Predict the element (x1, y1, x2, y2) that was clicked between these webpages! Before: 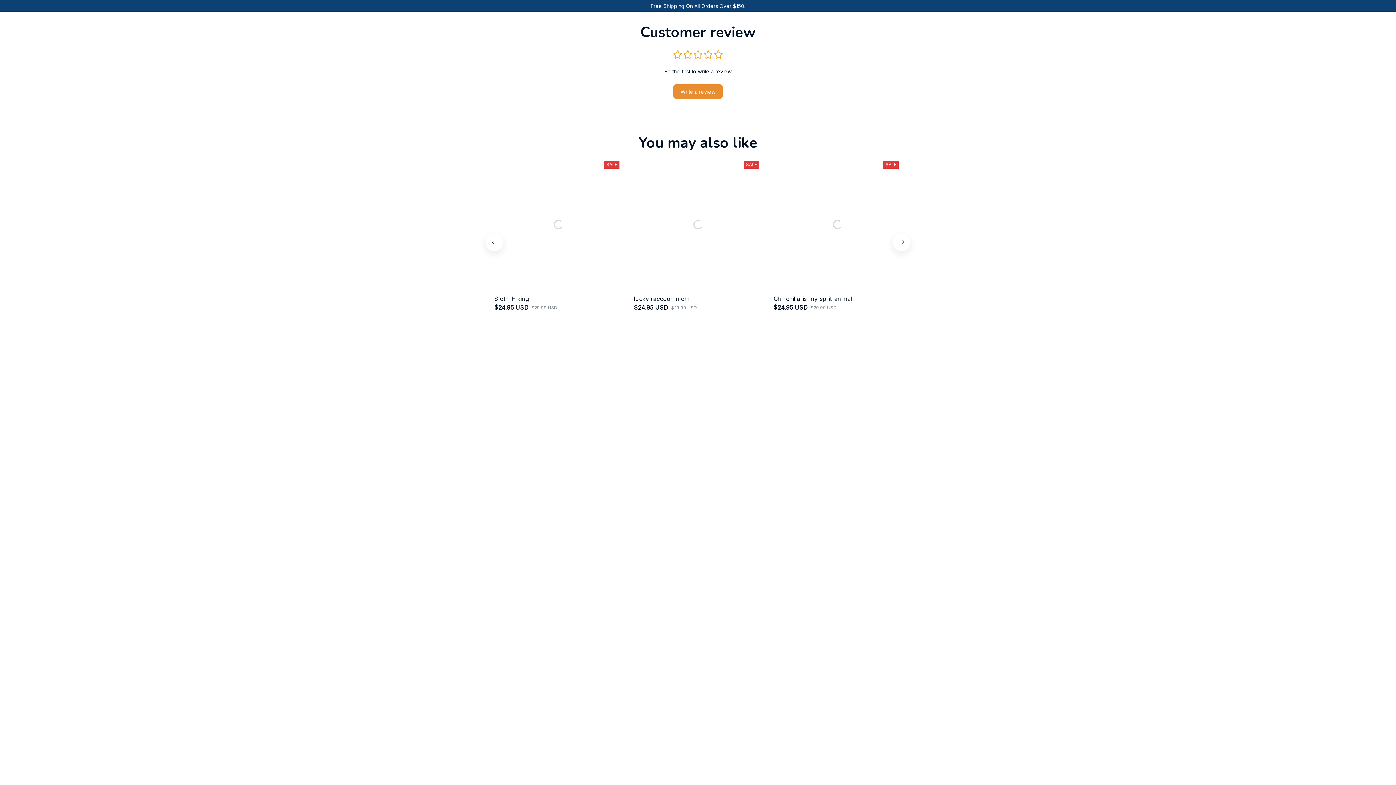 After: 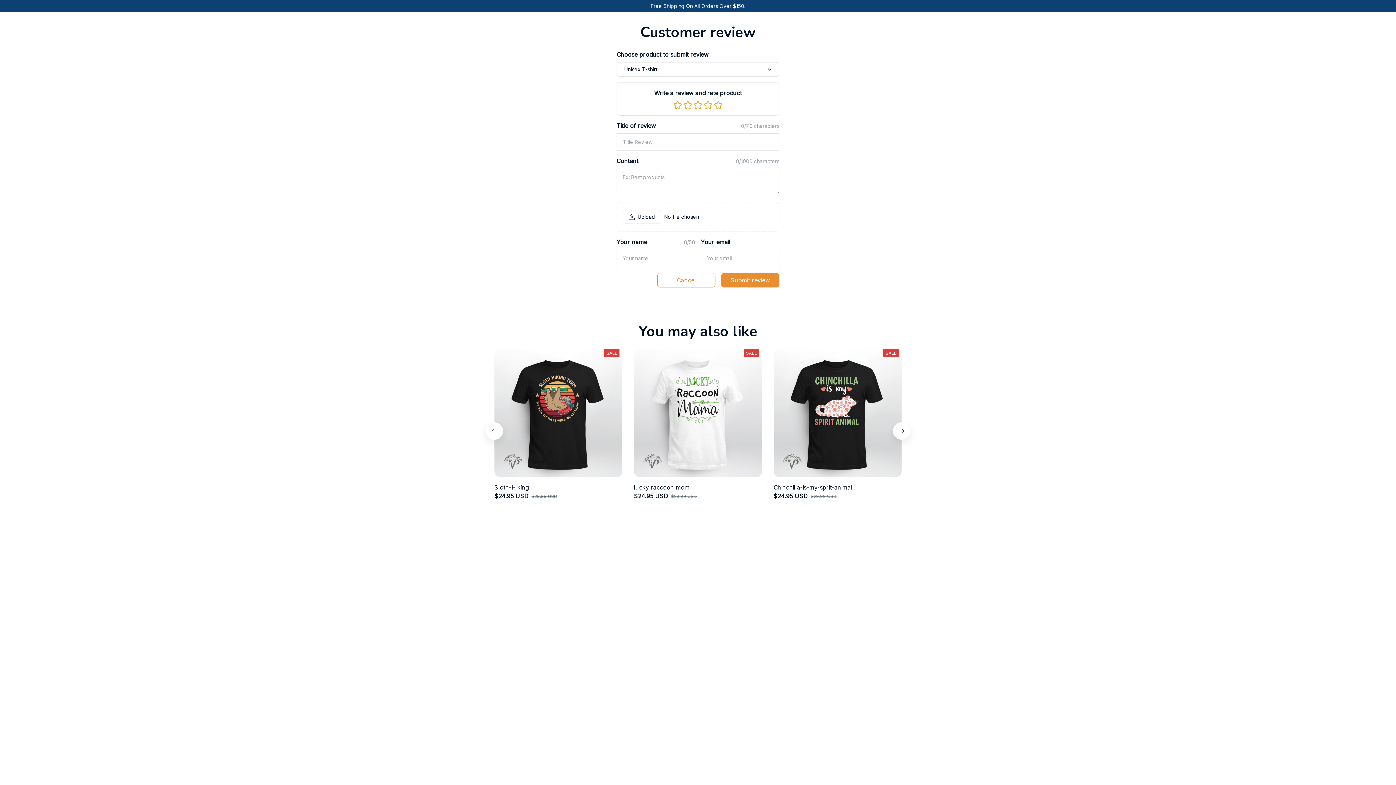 Action: bbox: (673, 84, 722, 98) label: Write a review